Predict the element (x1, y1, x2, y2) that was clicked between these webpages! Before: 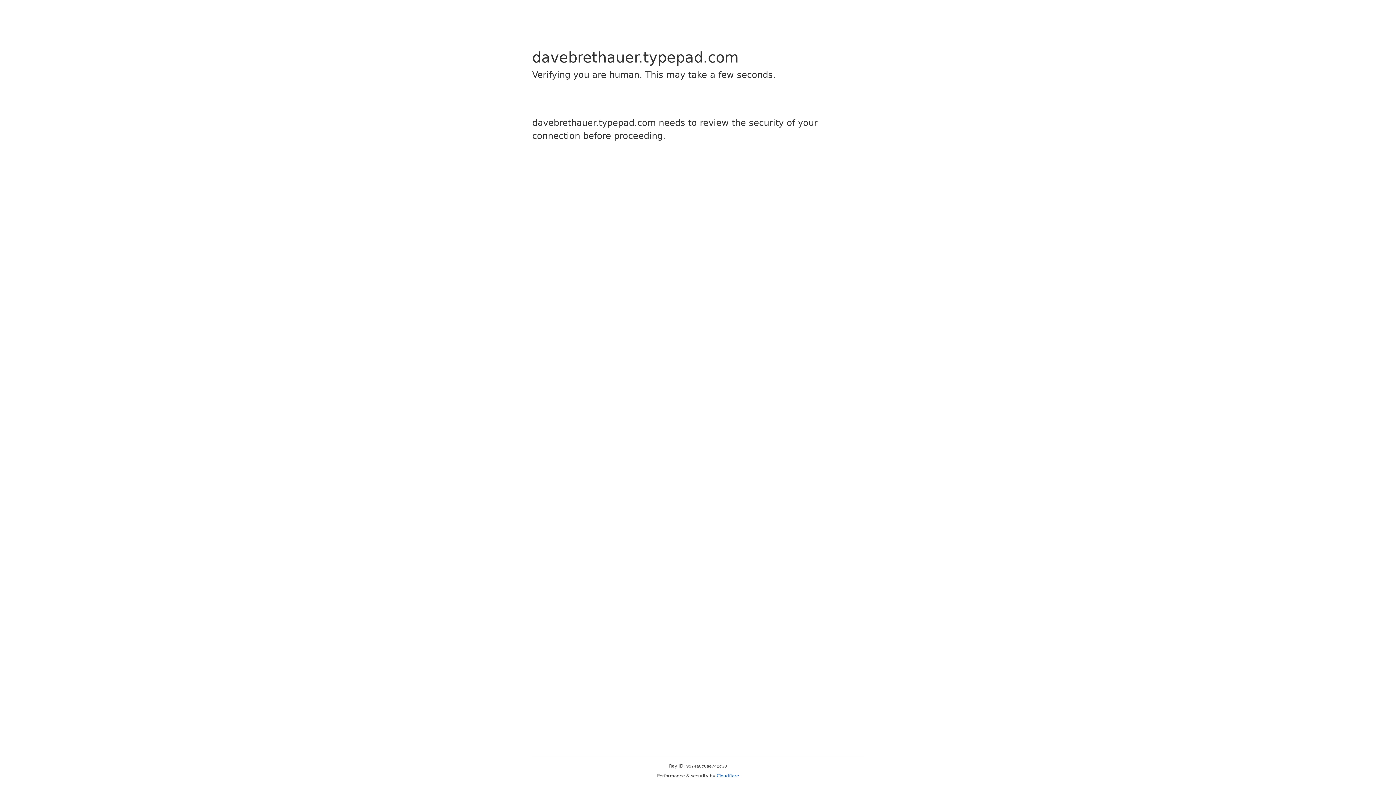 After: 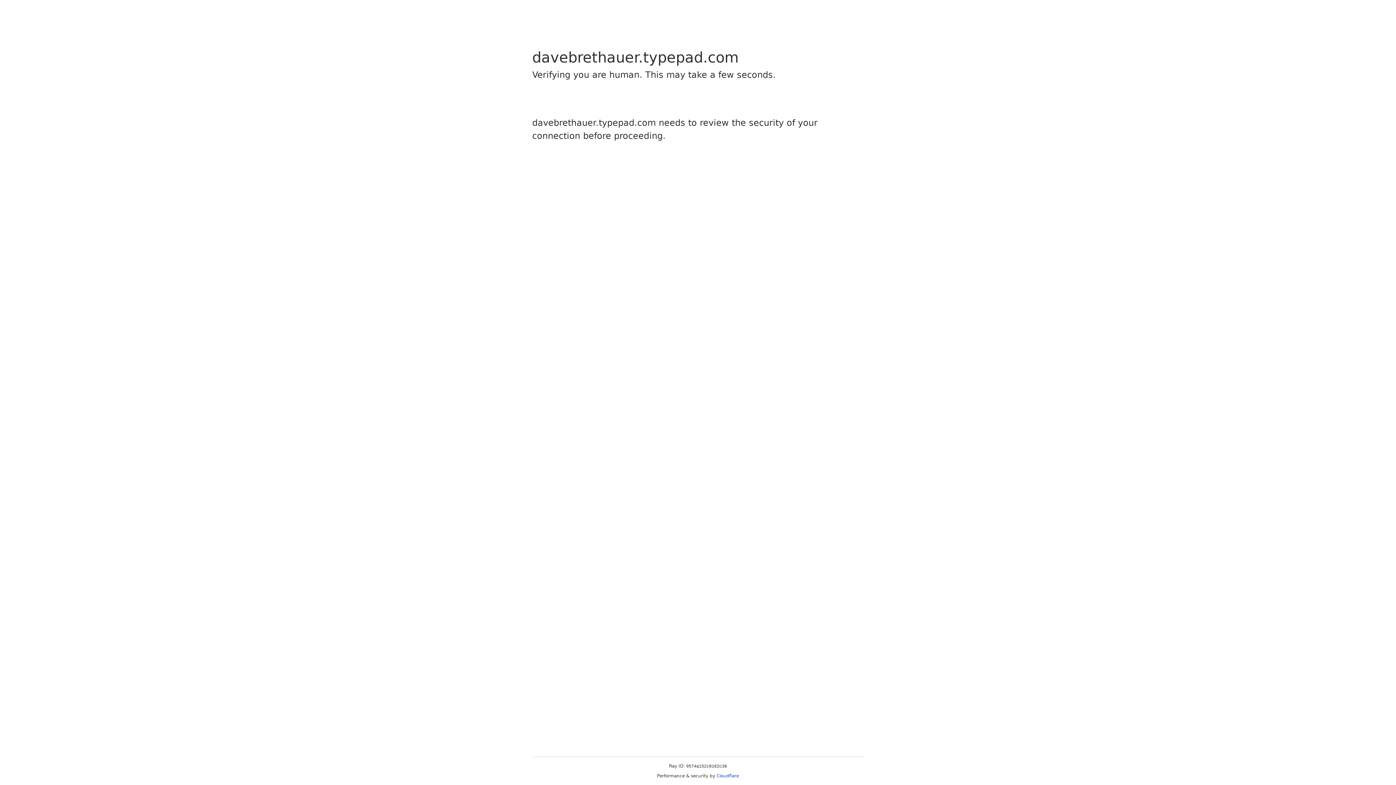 Action: label: Cloudflare bbox: (716, 773, 739, 778)